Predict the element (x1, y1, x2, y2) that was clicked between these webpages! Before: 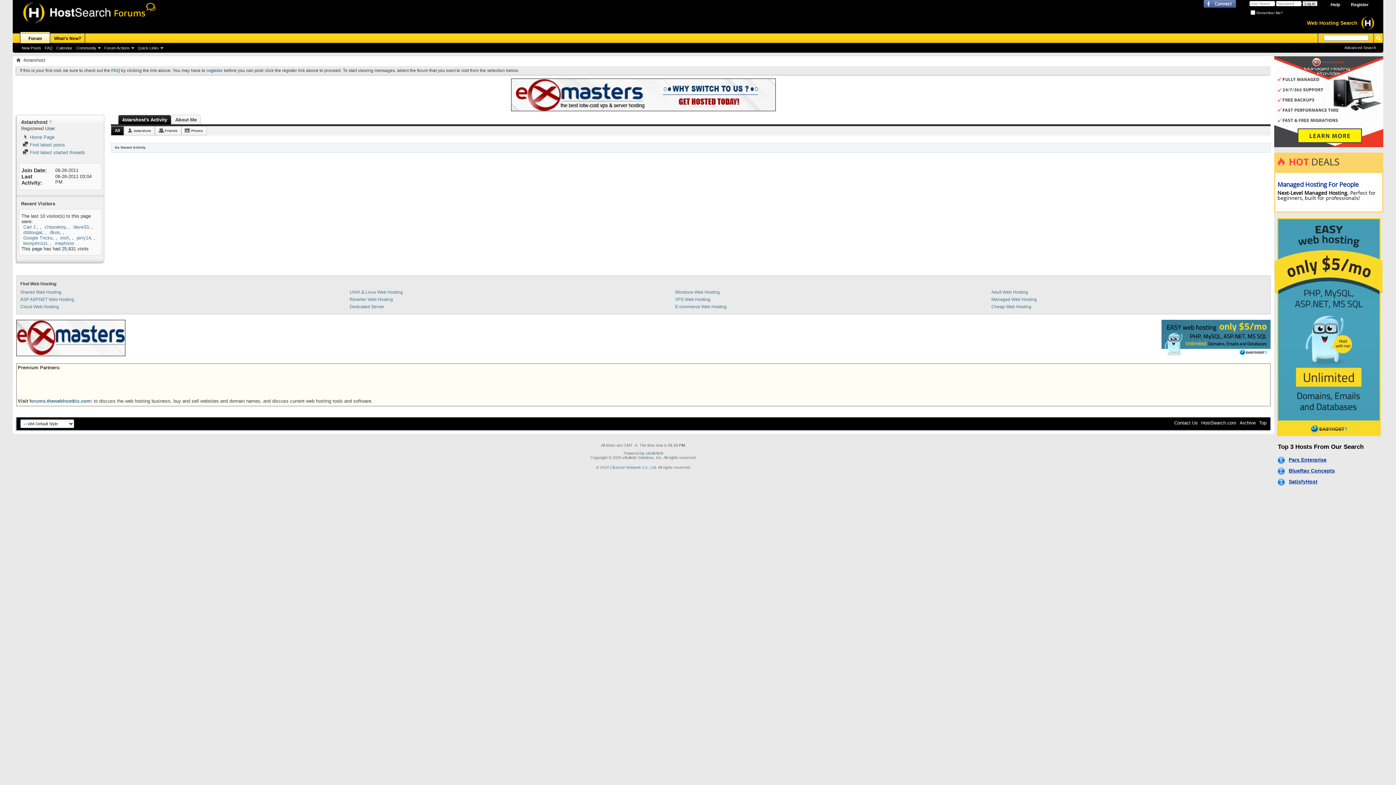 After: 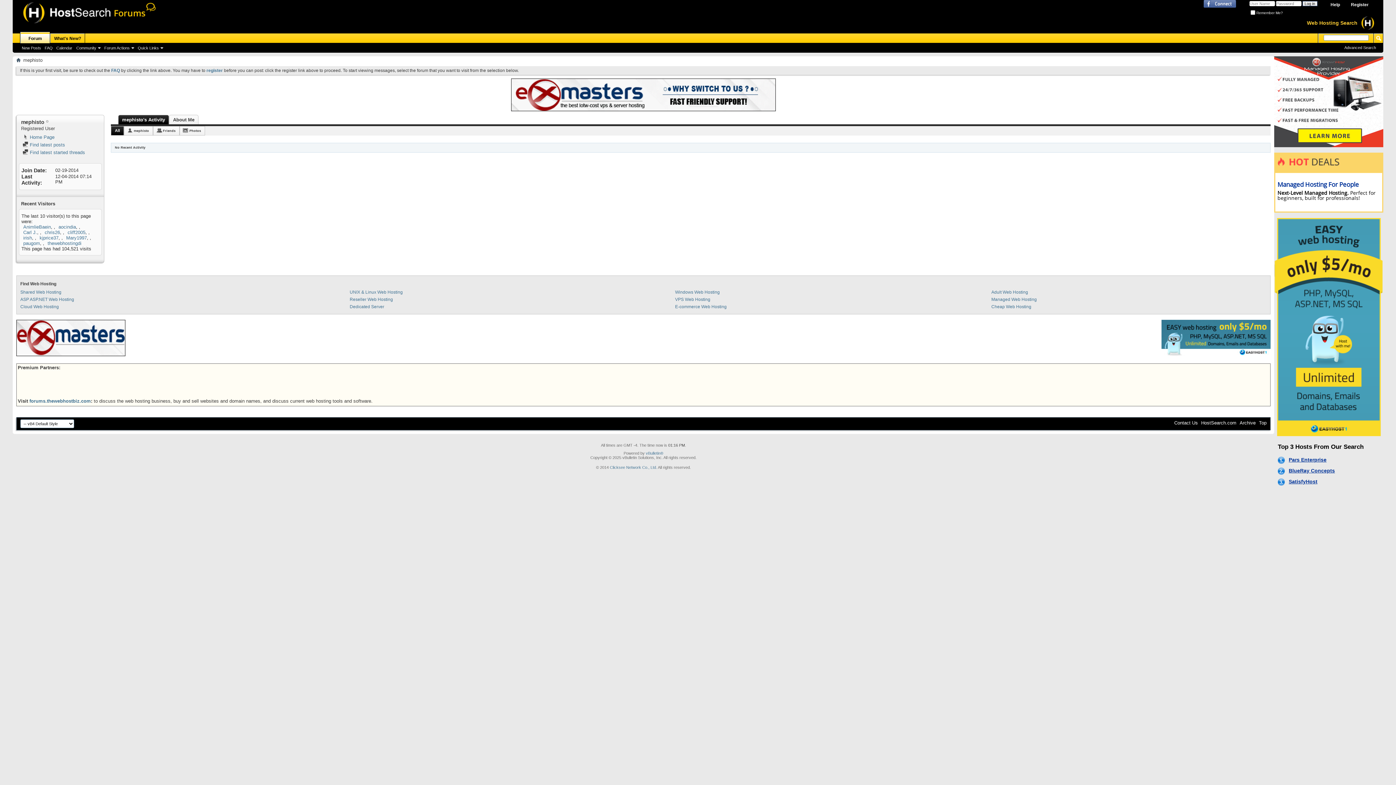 Action: bbox: (54, 240, 74, 246) label: mephisto